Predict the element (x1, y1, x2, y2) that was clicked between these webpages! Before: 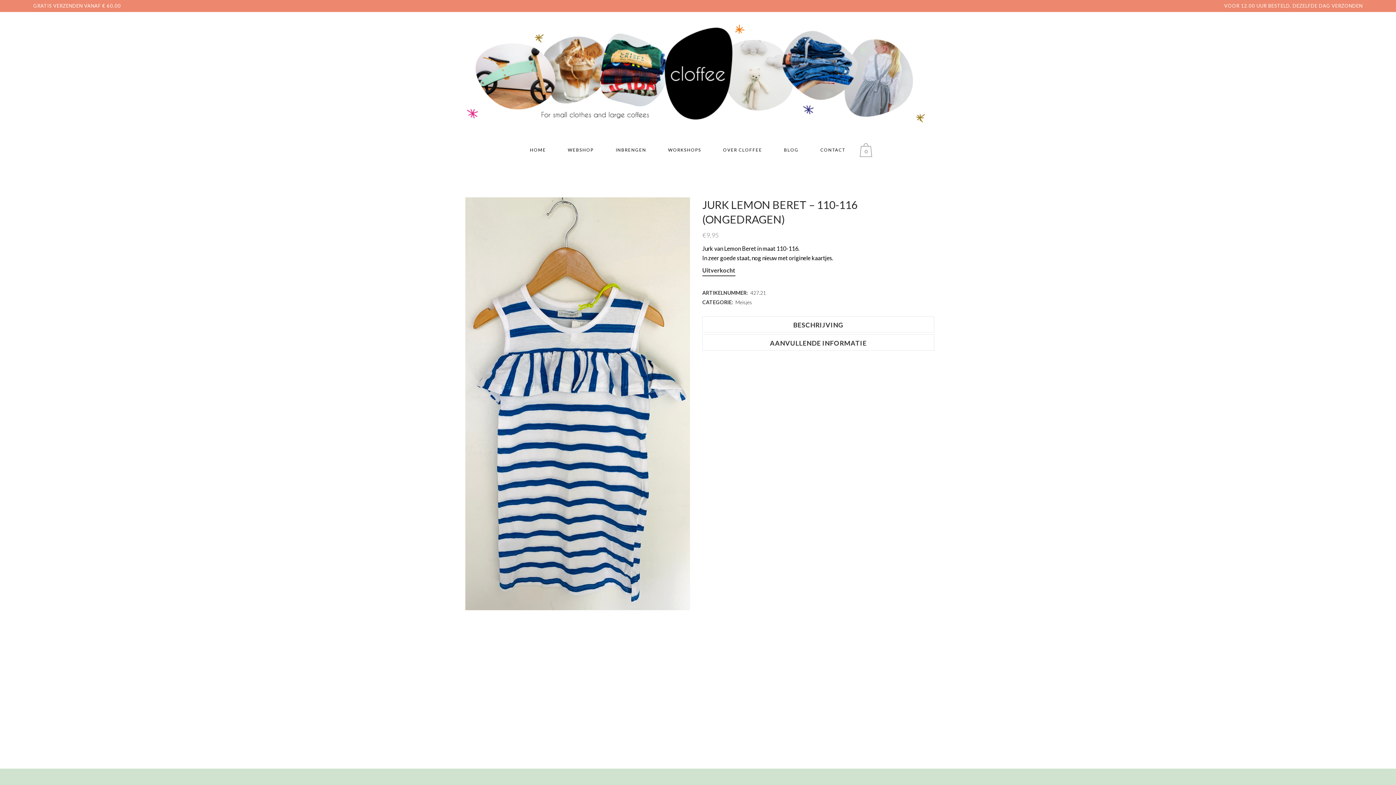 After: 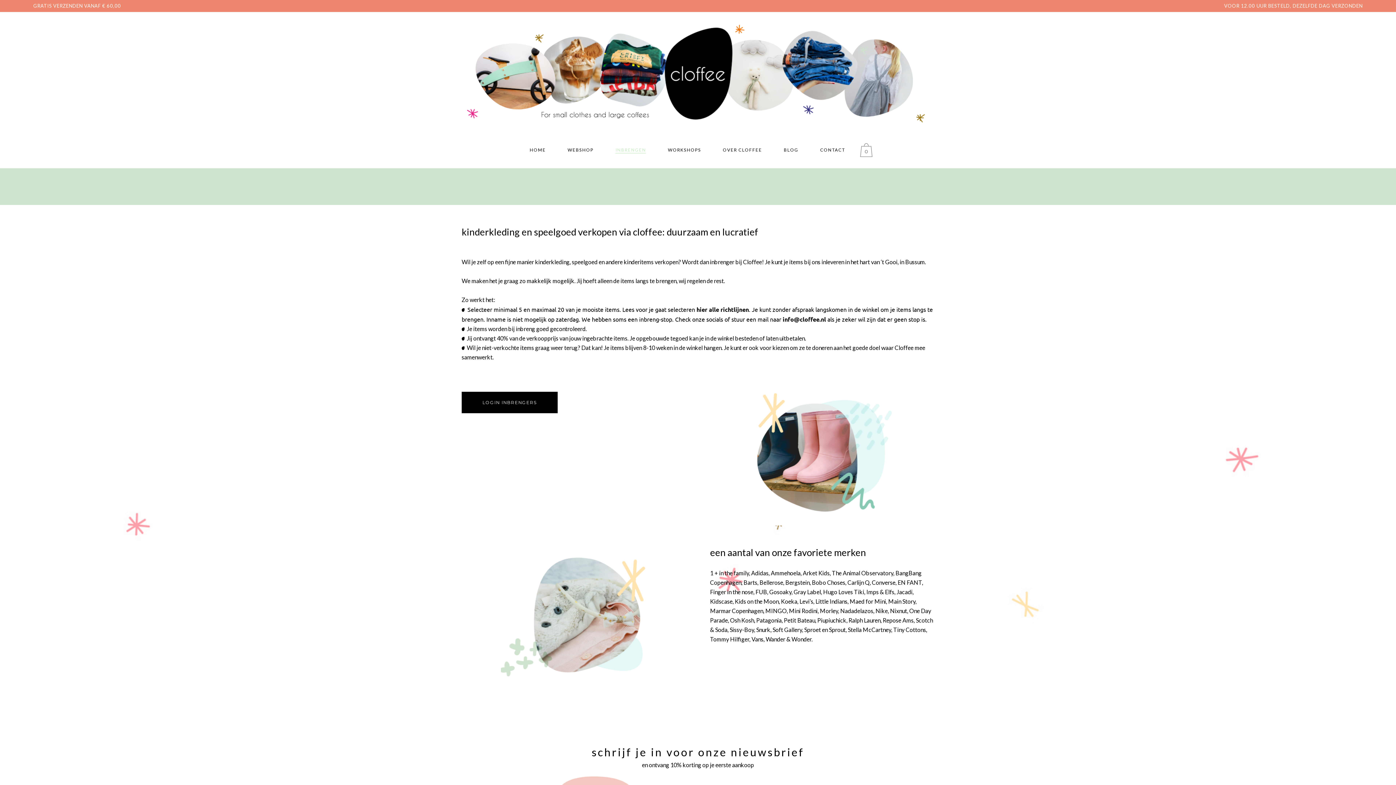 Action: bbox: (604, 132, 657, 168) label: INBRENGEN